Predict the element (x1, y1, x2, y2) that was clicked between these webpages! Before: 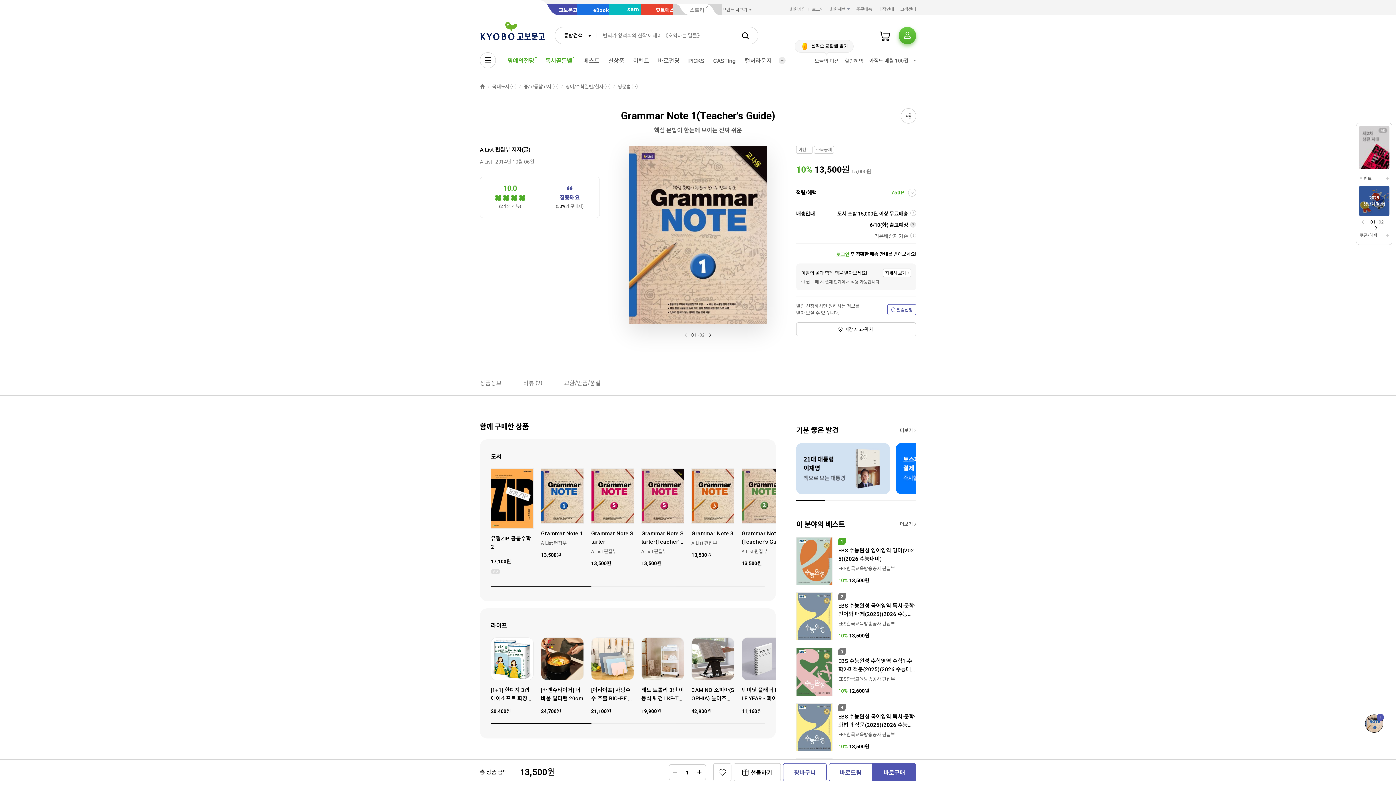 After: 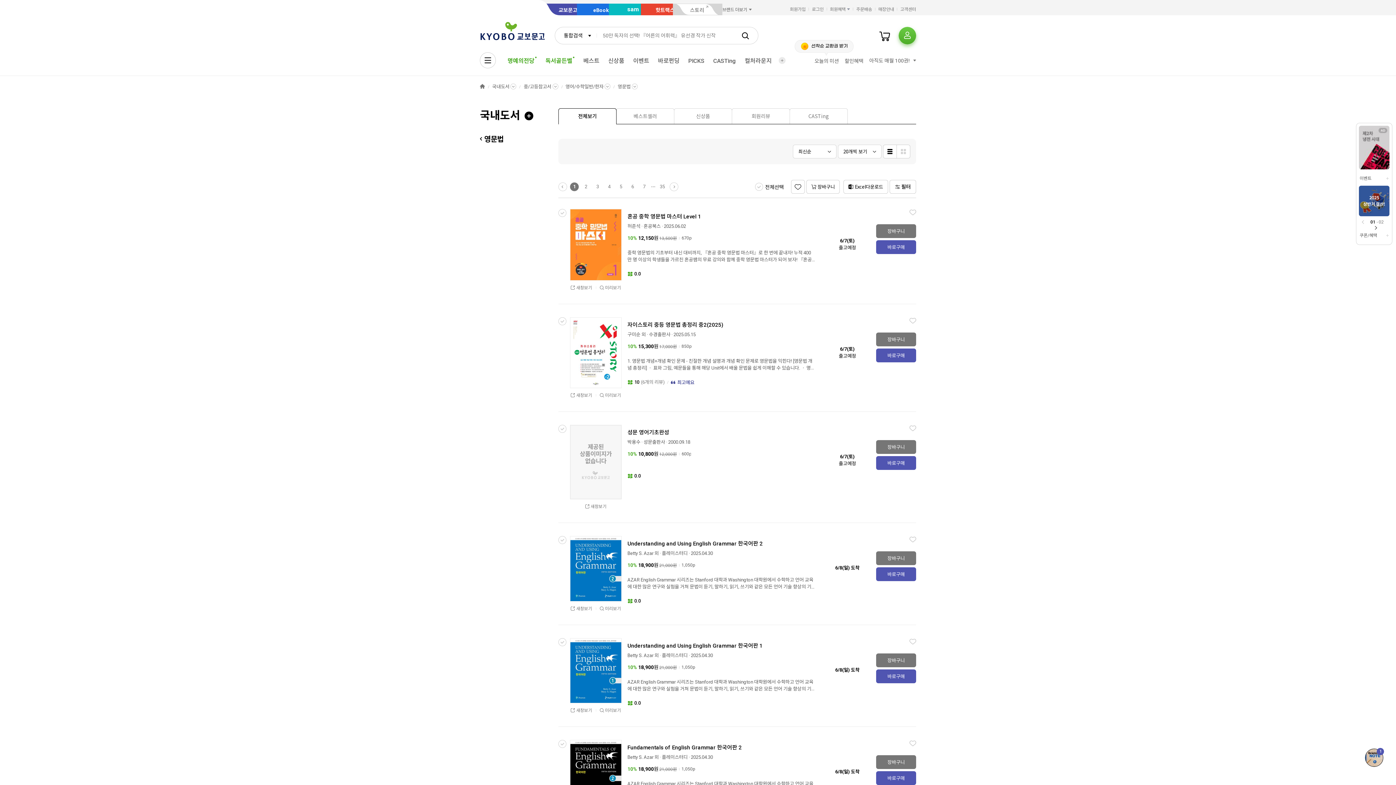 Action: bbox: (617, 83, 637, 93) label: 영문법